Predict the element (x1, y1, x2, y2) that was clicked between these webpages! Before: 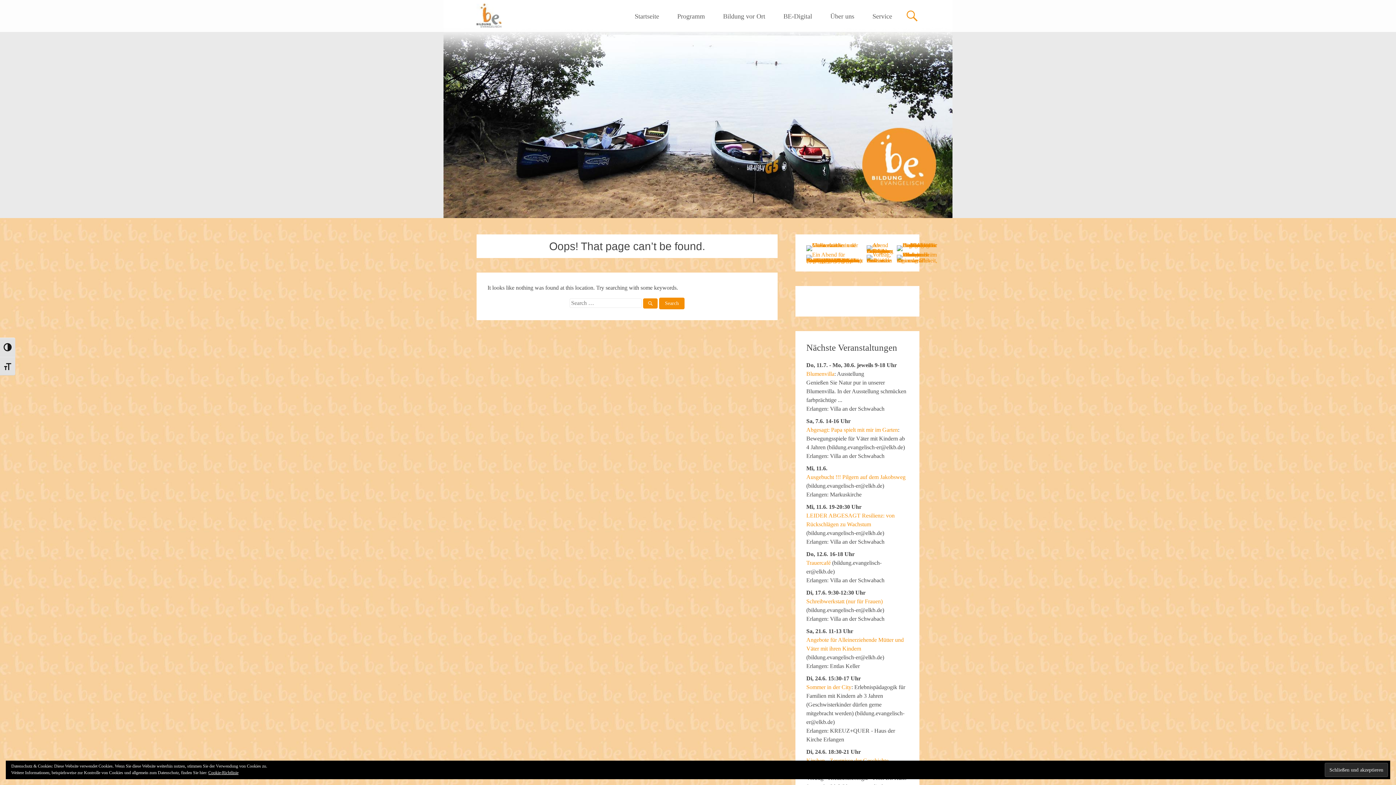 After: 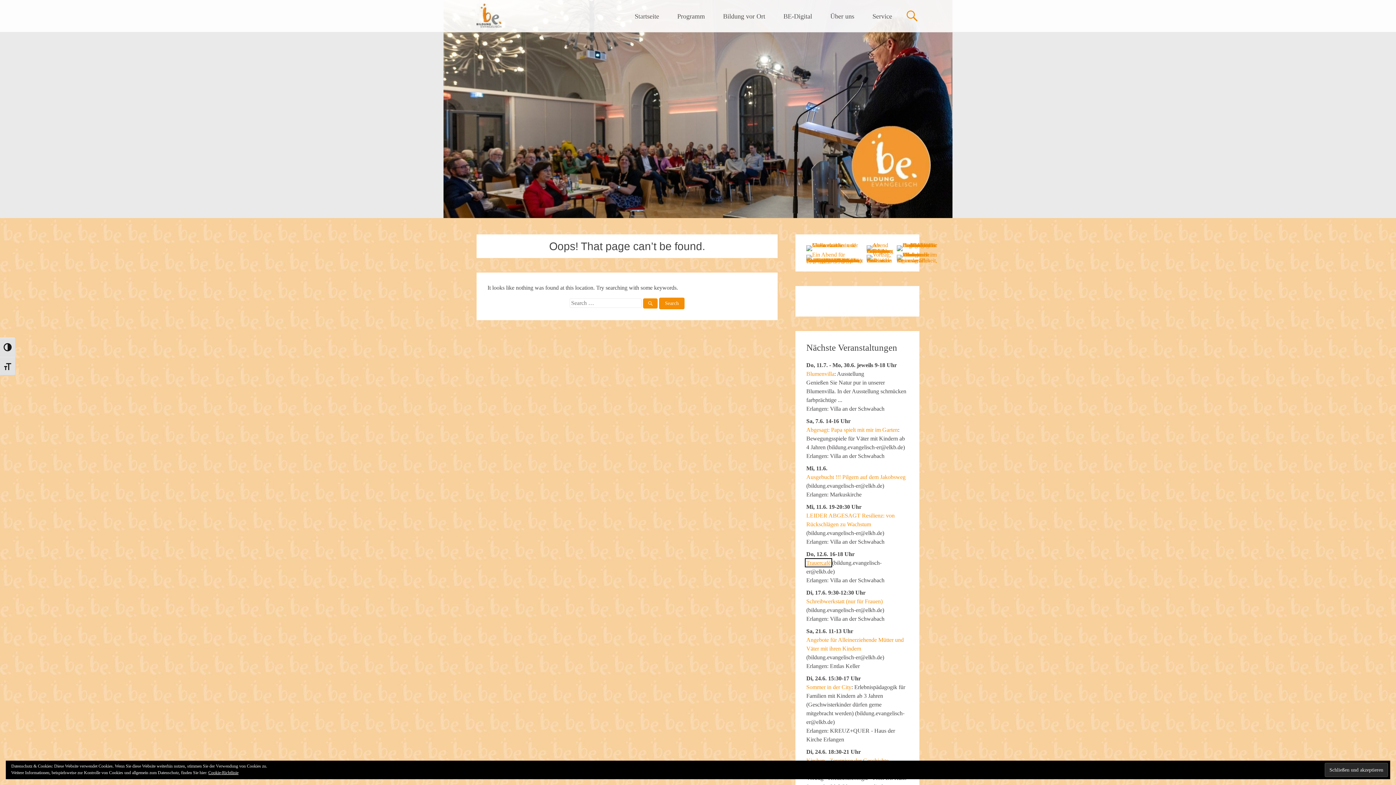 Action: label: Trauercafé bbox: (806, 560, 830, 566)